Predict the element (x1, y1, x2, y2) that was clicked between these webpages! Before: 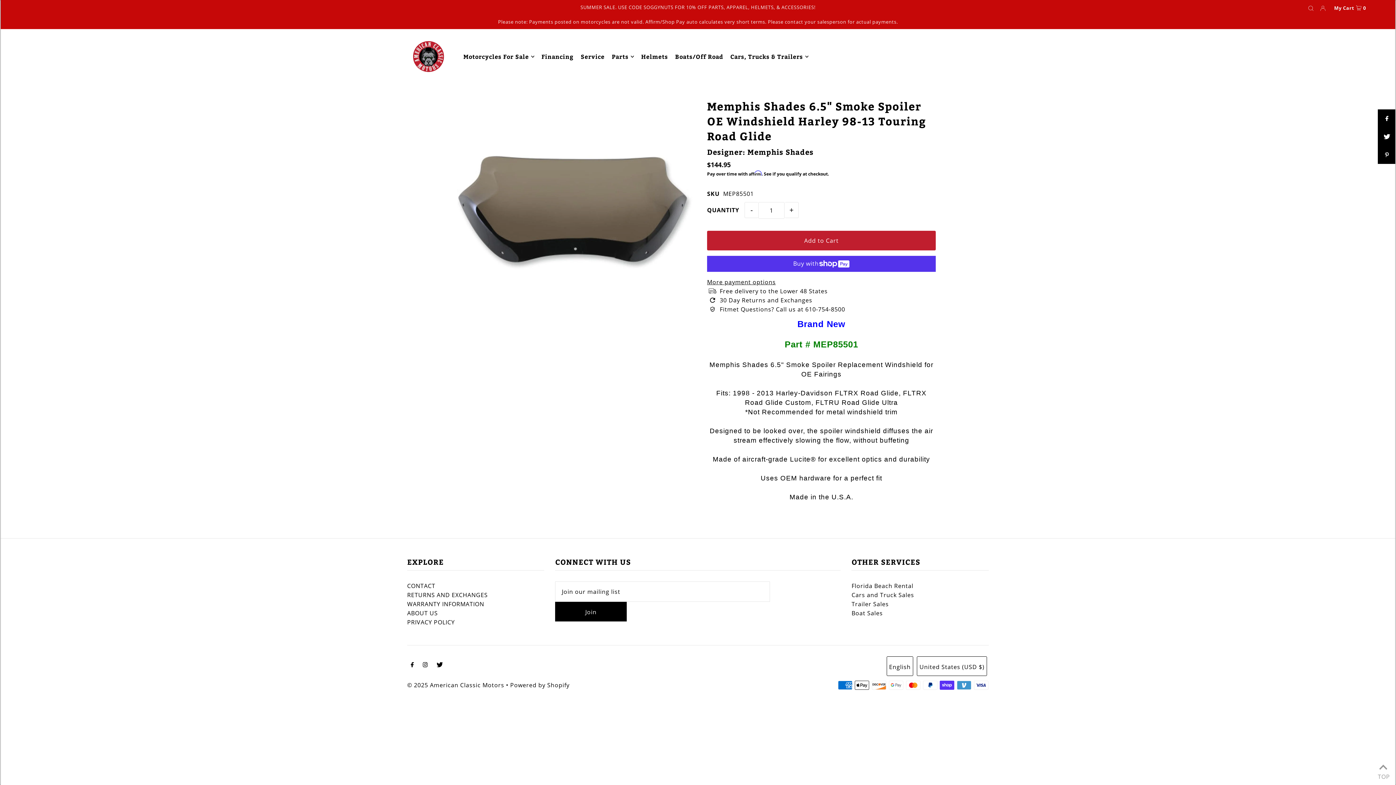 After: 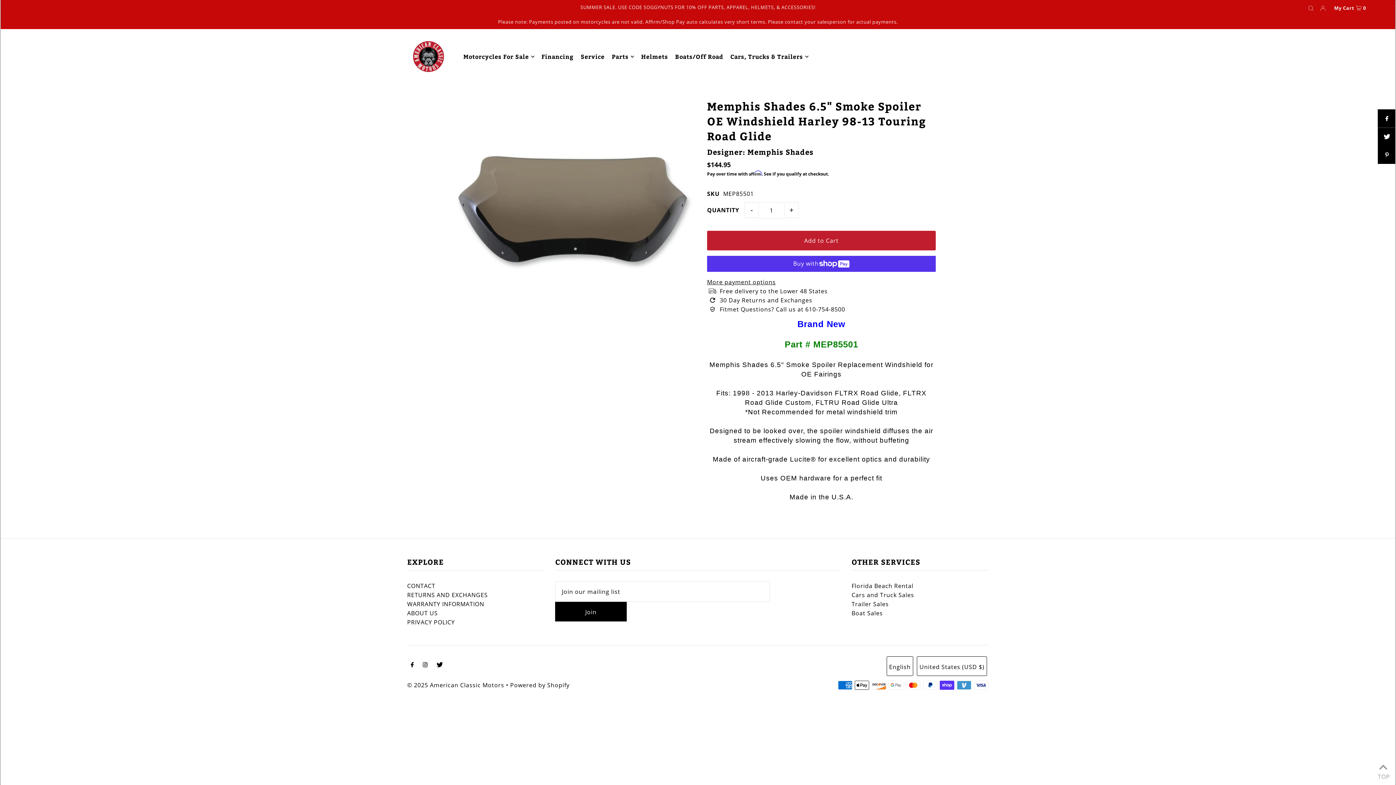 Action: bbox: (1378, 109, 1396, 127)